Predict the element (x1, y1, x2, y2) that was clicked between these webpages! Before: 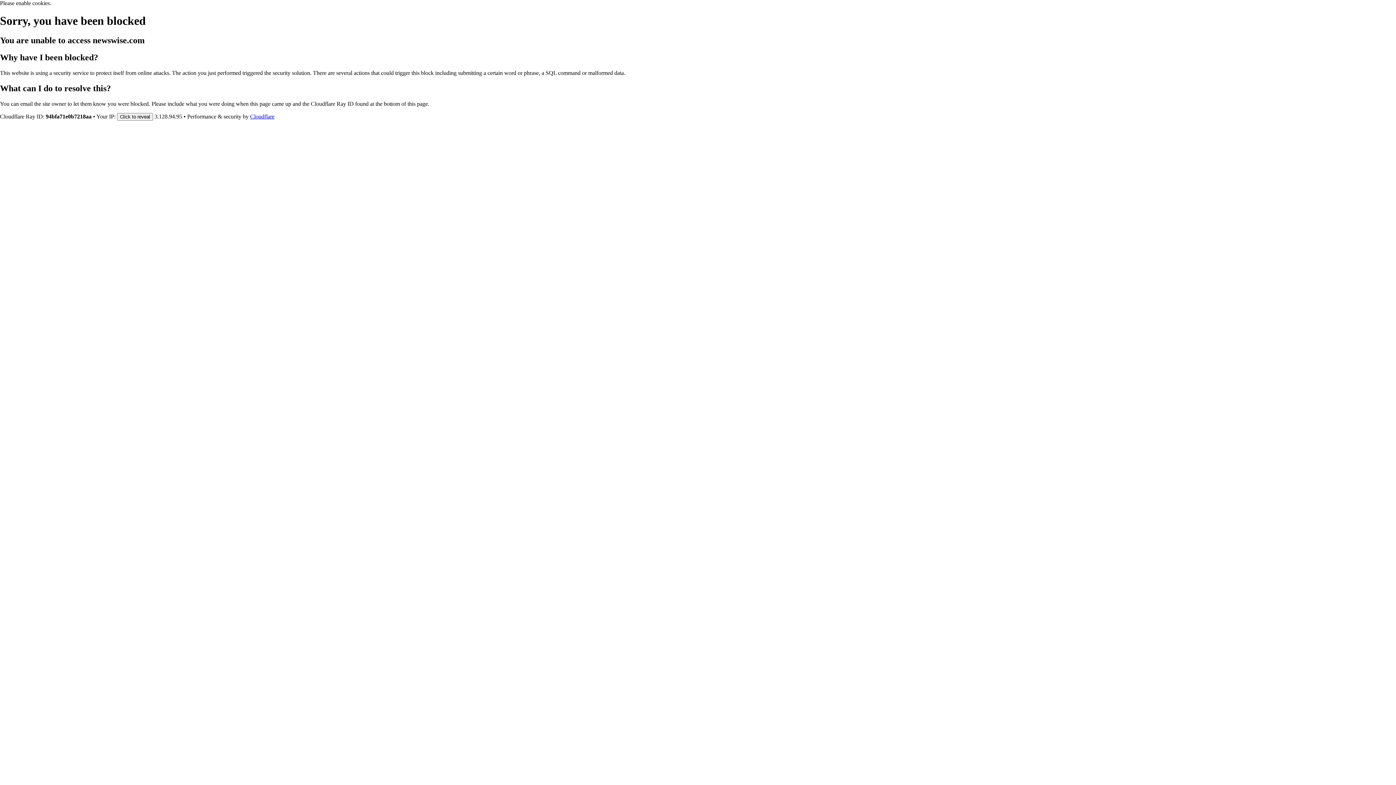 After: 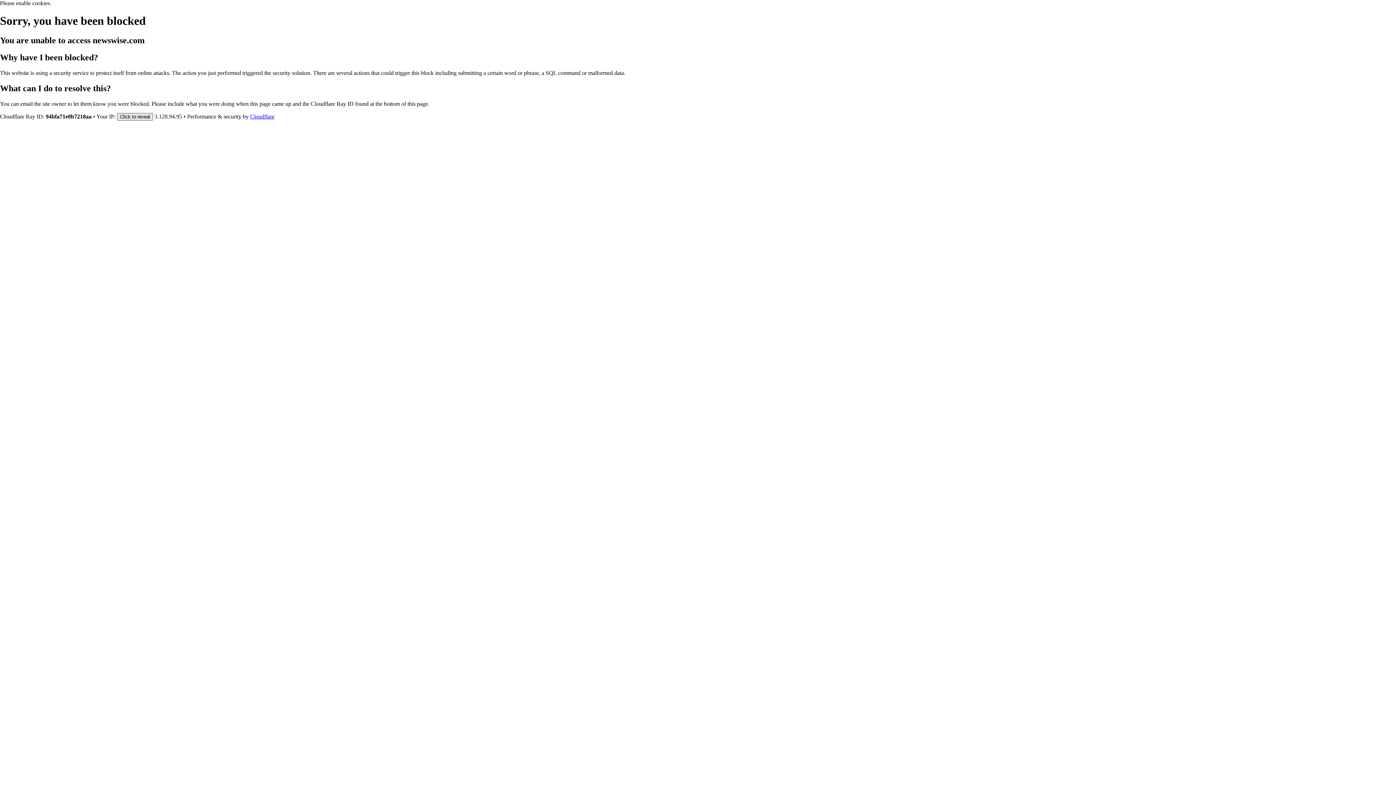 Action: label: Click to reveal bbox: (117, 112, 153, 120)